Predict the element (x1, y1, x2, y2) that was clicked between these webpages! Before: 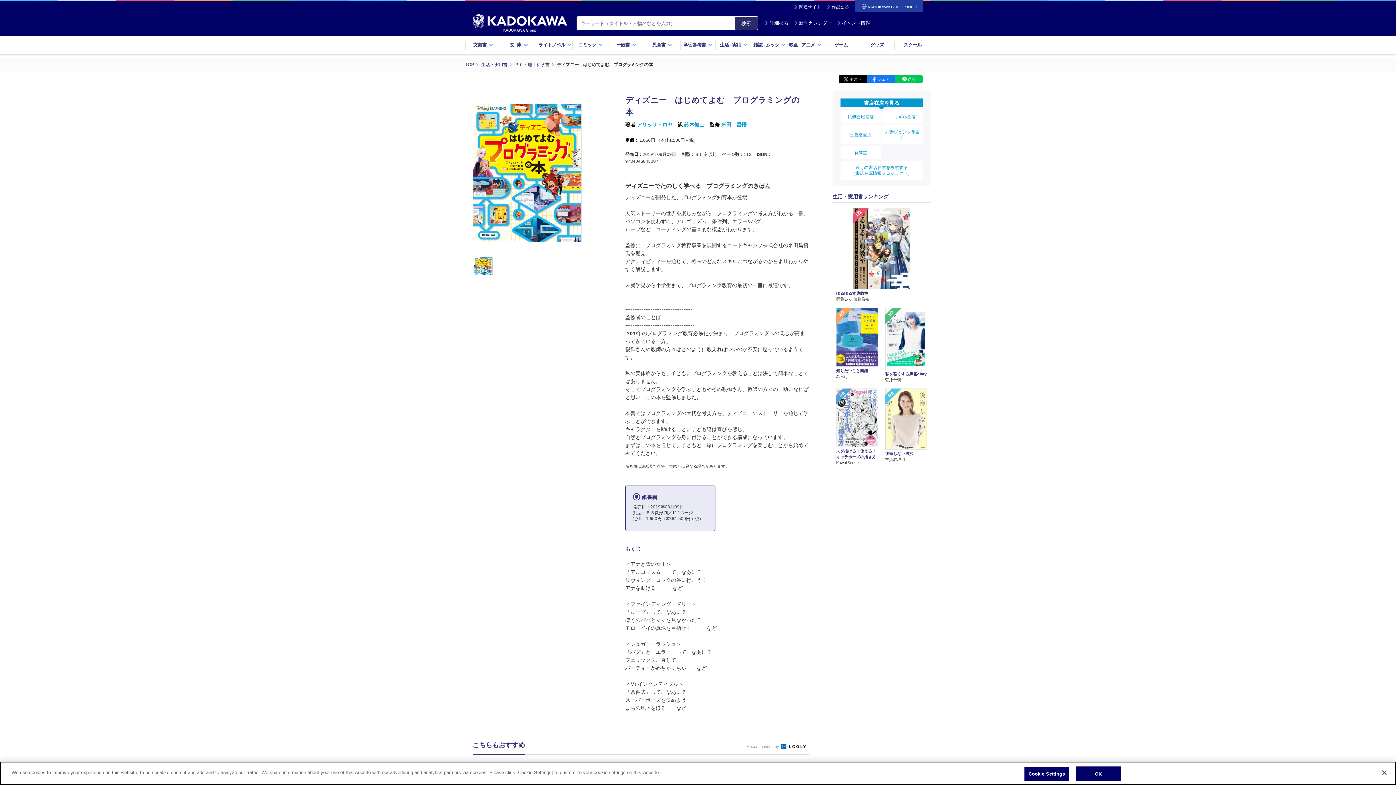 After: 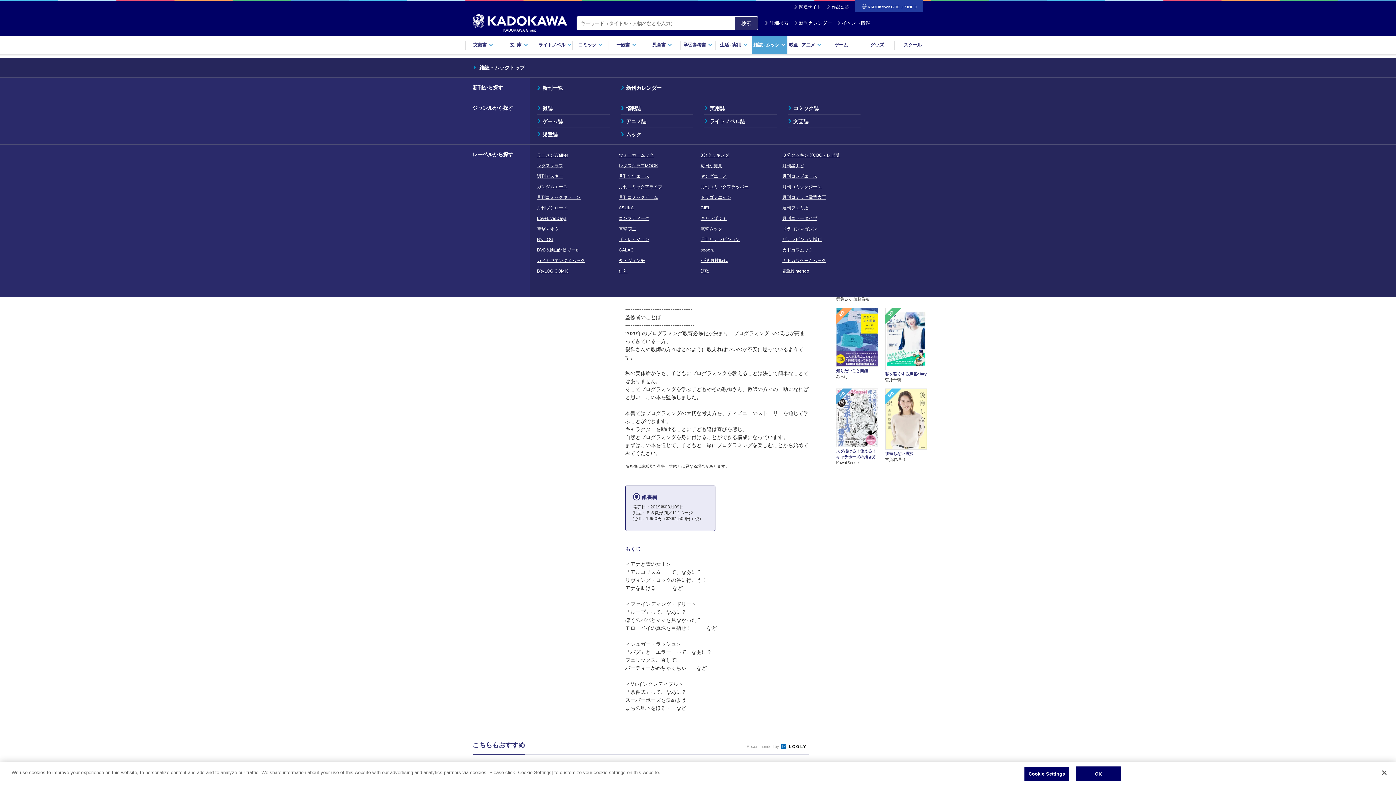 Action: bbox: (751, 35, 787, 54) label: 雑誌・ムック